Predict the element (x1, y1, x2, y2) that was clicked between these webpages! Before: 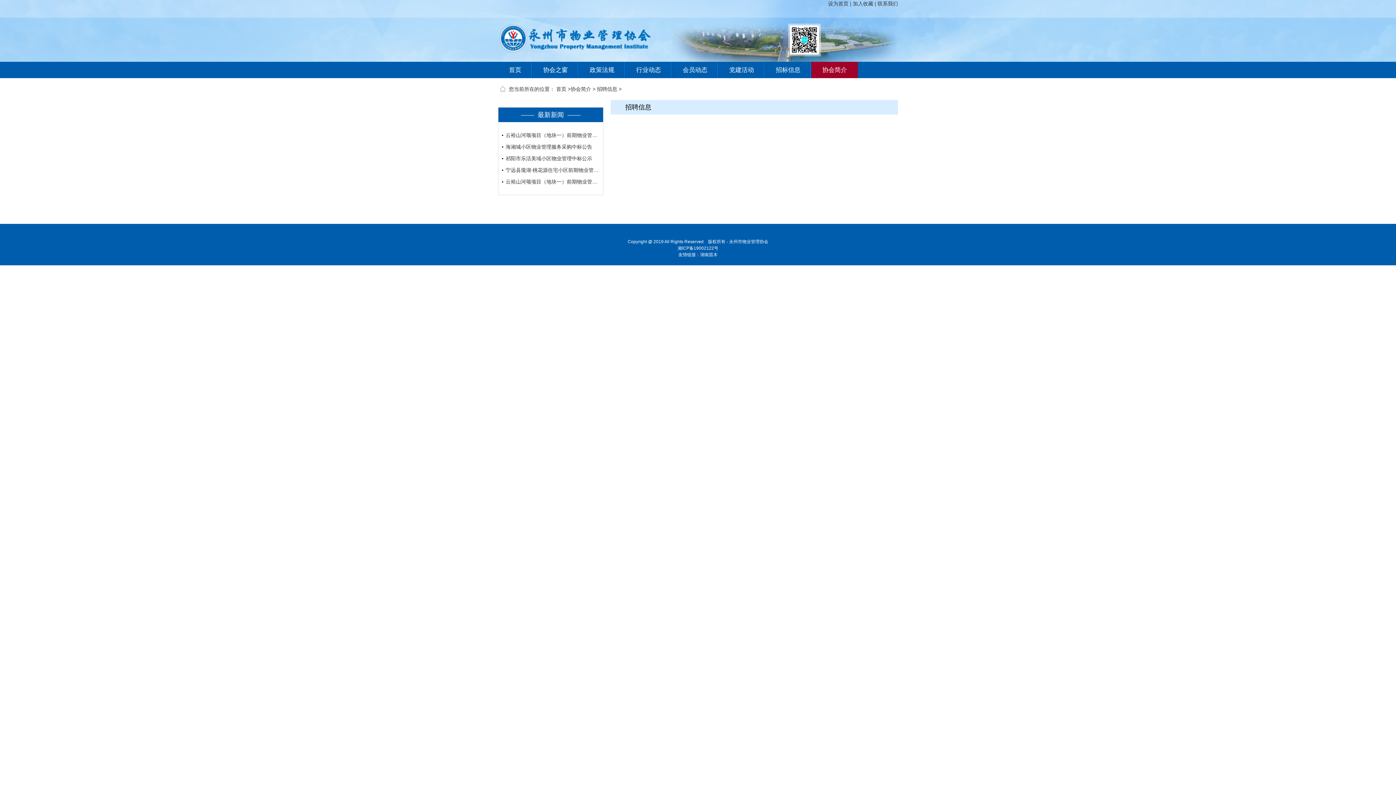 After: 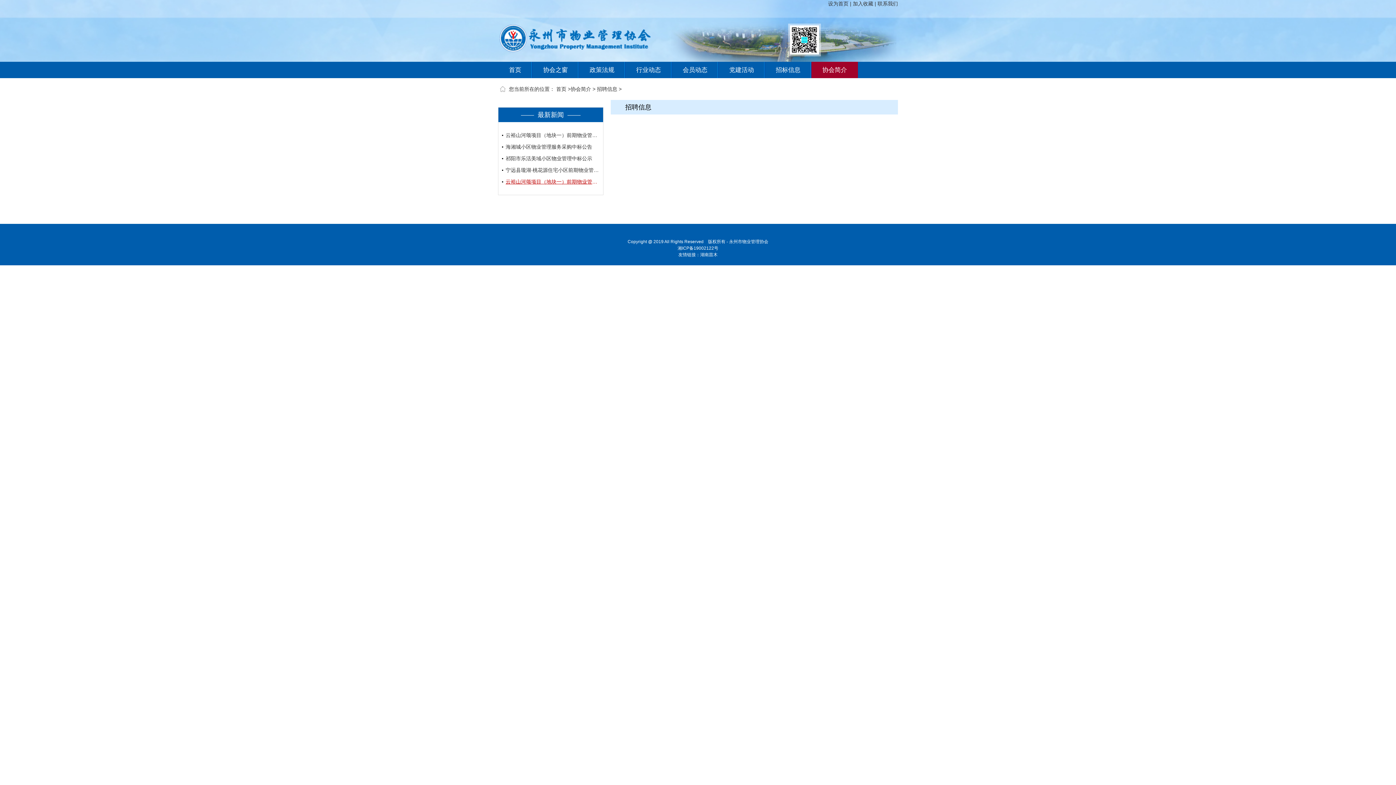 Action: label: 云裕山河颂项目（地块一）前期物业管理服务项目招标公告 bbox: (505, 176, 599, 187)